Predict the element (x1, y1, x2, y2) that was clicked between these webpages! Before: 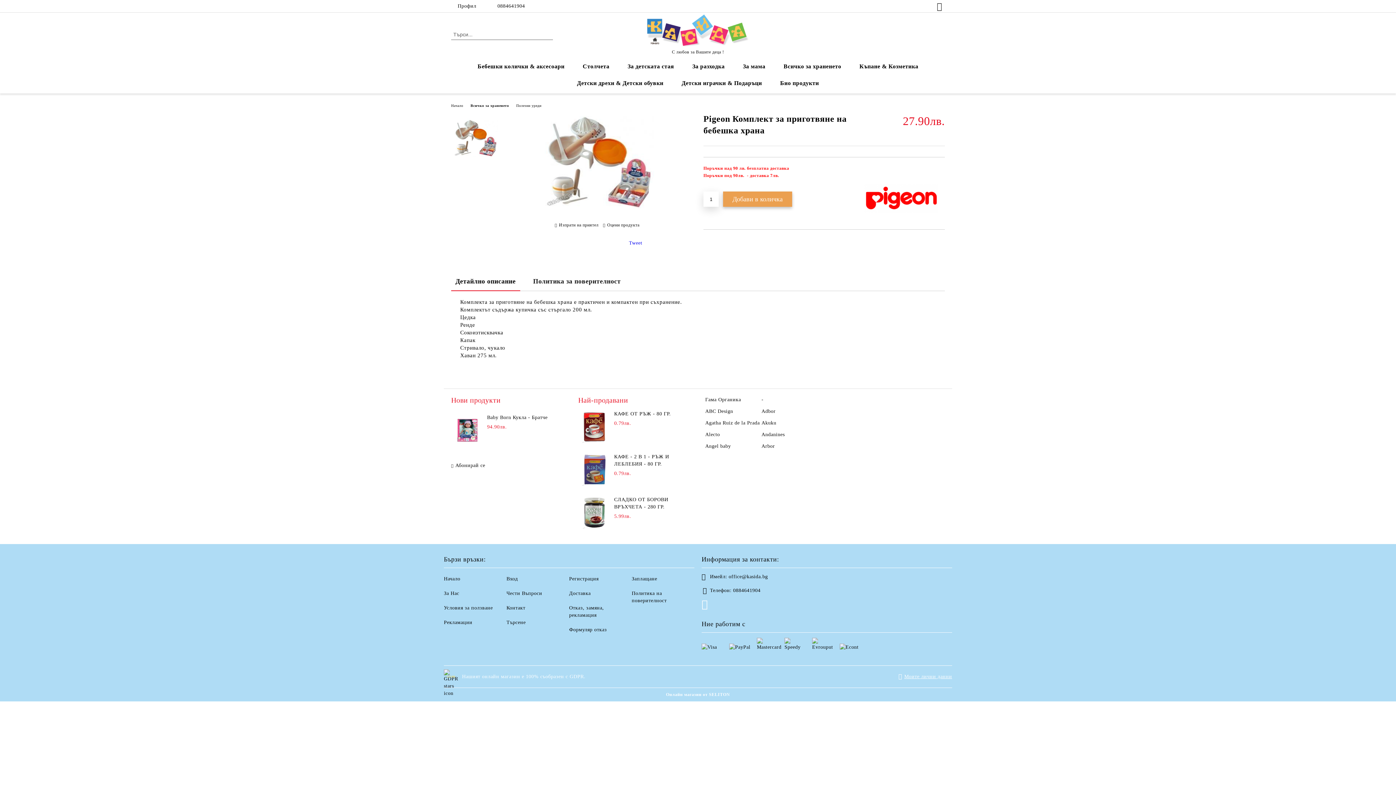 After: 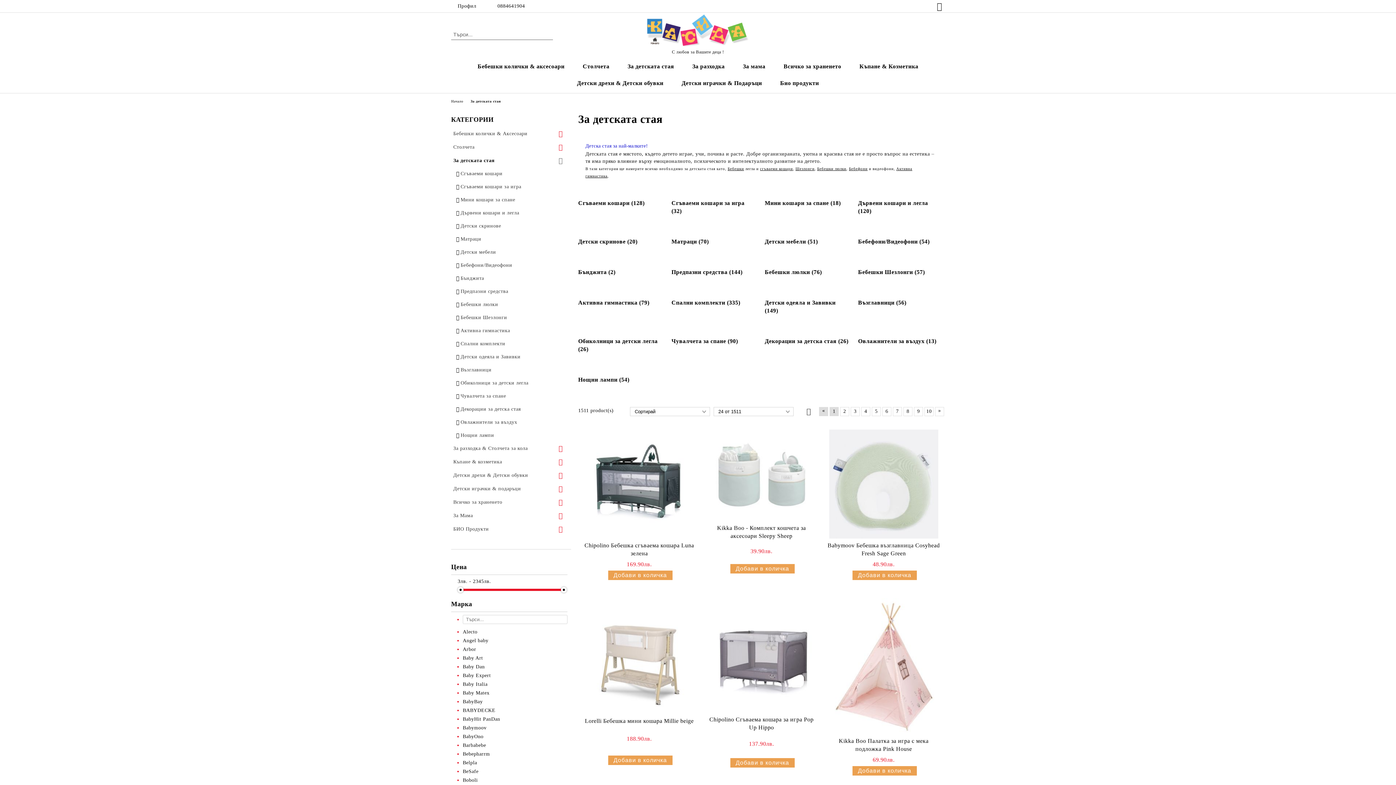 Action: label: За детската стая bbox: (618, 58, 683, 74)